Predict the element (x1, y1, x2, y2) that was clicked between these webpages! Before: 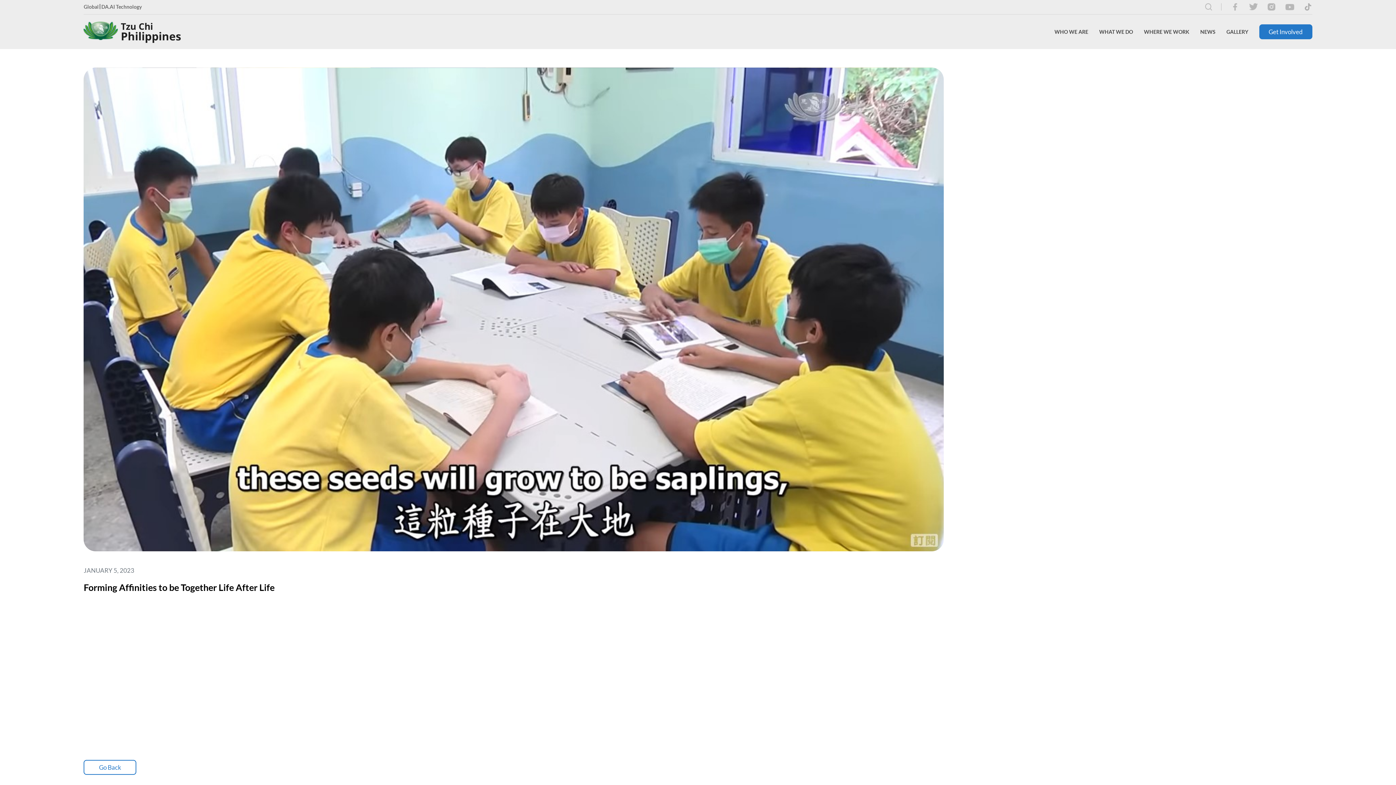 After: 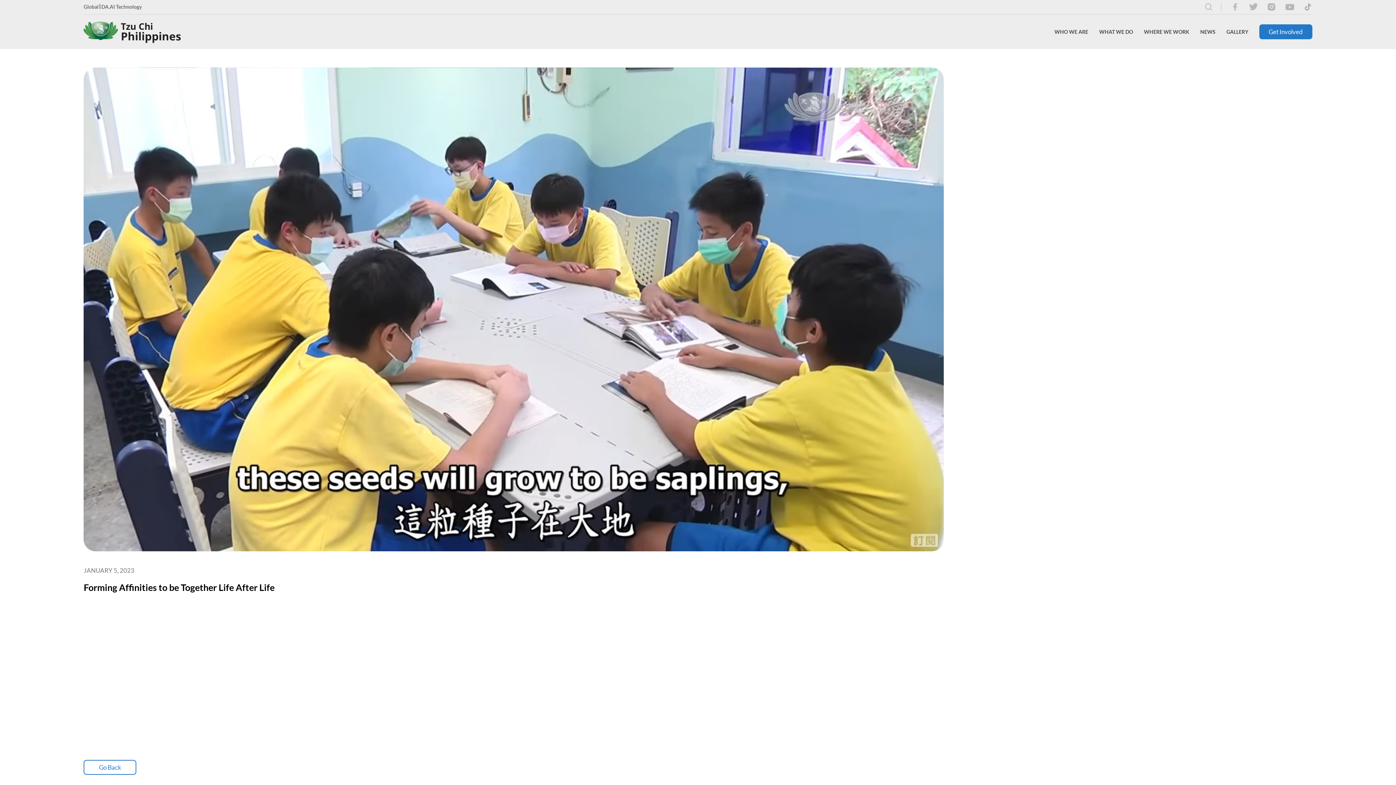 Action: bbox: (1267, 3, 1276, 10)